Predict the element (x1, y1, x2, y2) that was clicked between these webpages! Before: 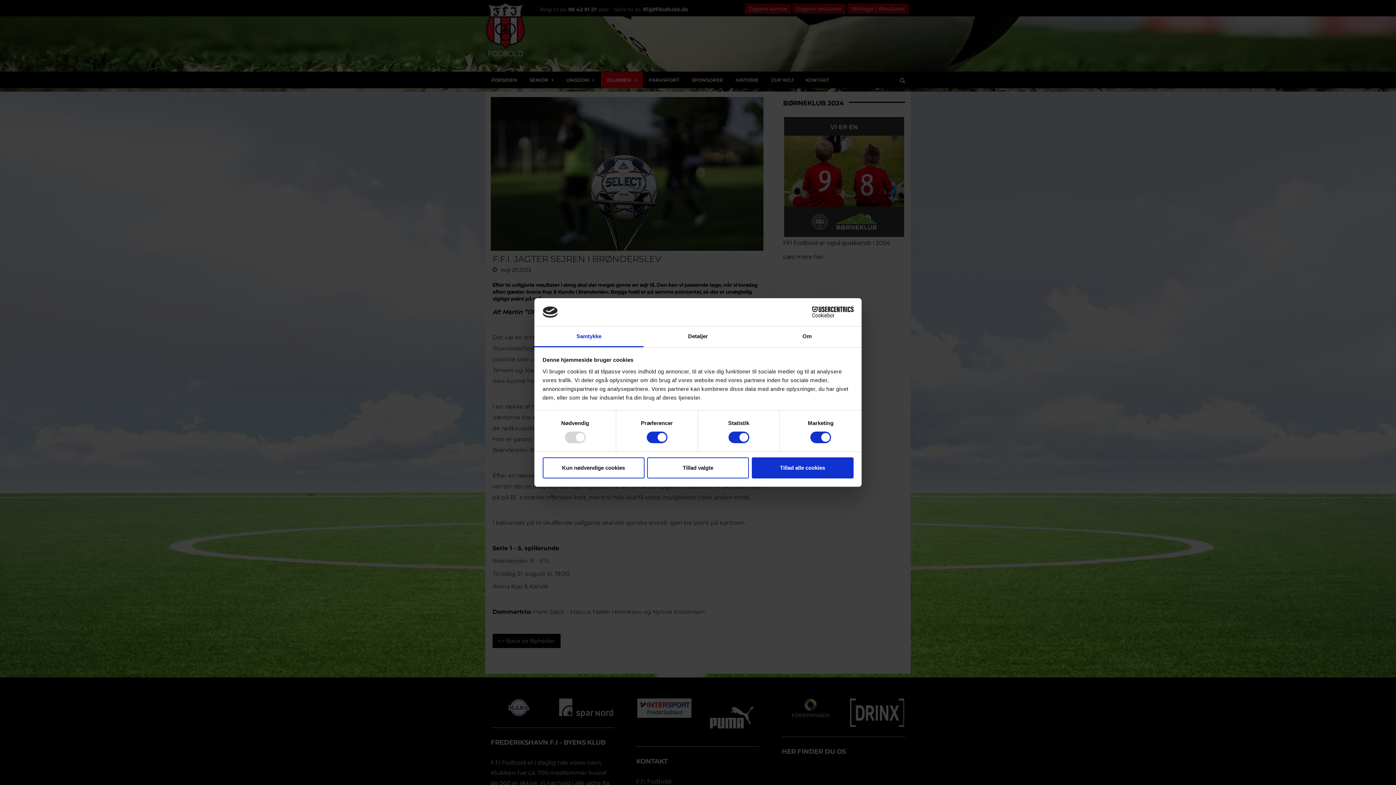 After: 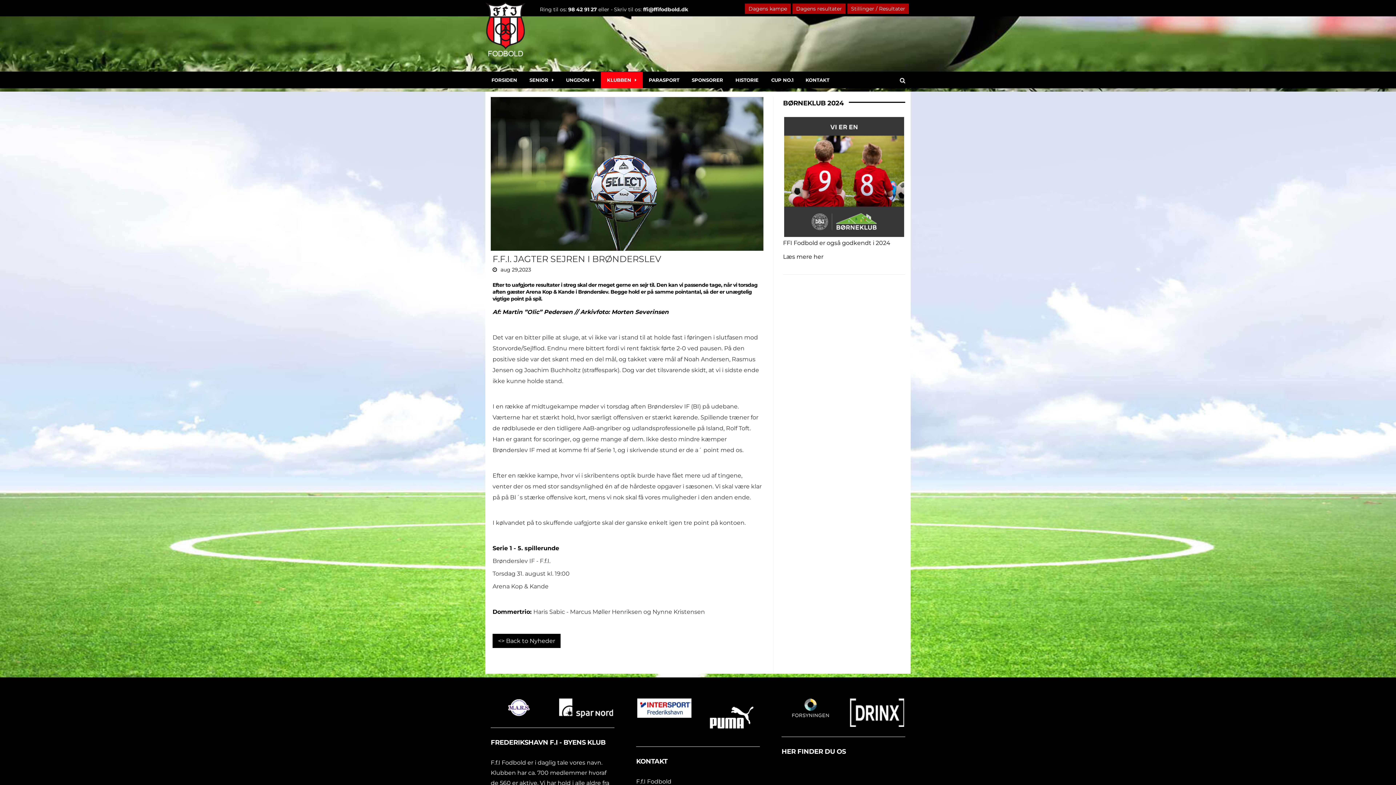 Action: label: Tillad alle cookies bbox: (751, 457, 853, 478)